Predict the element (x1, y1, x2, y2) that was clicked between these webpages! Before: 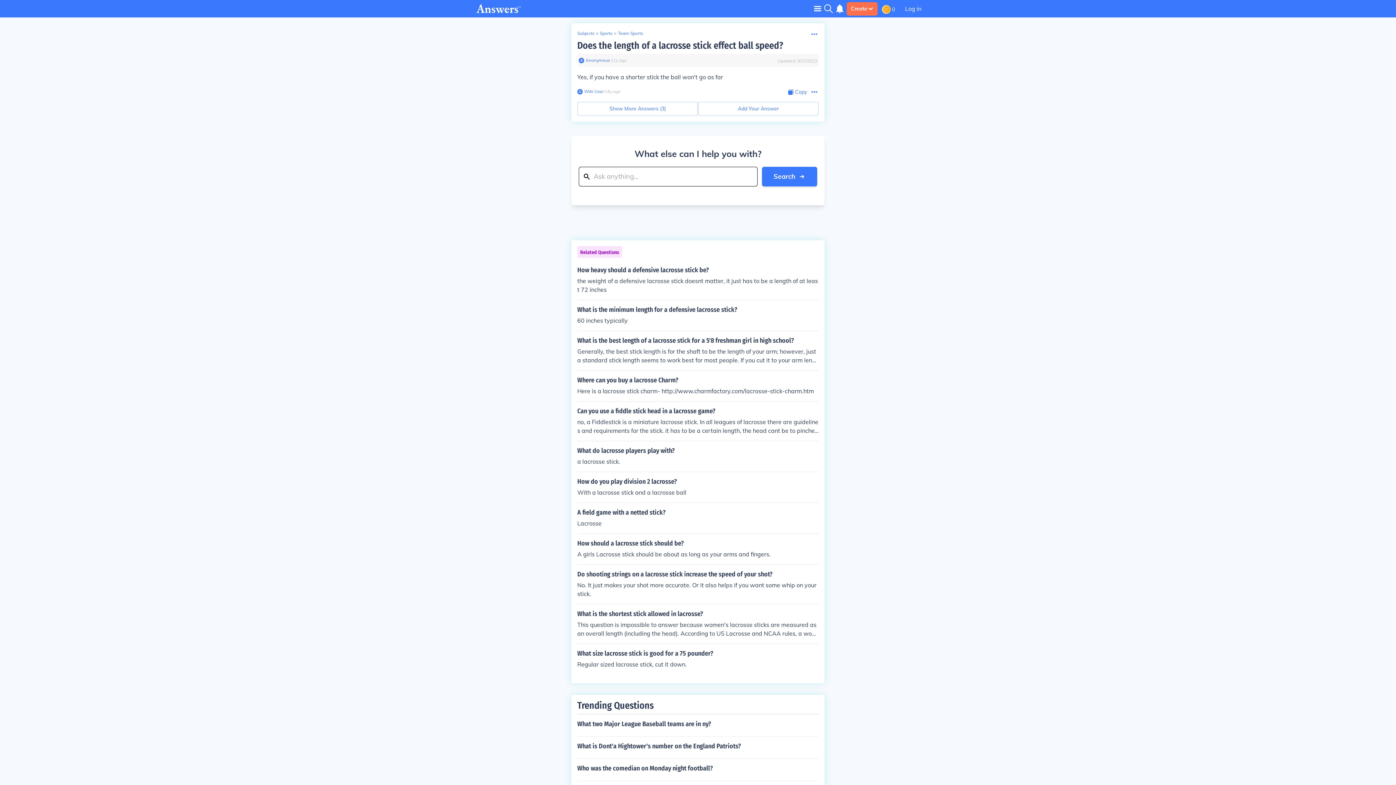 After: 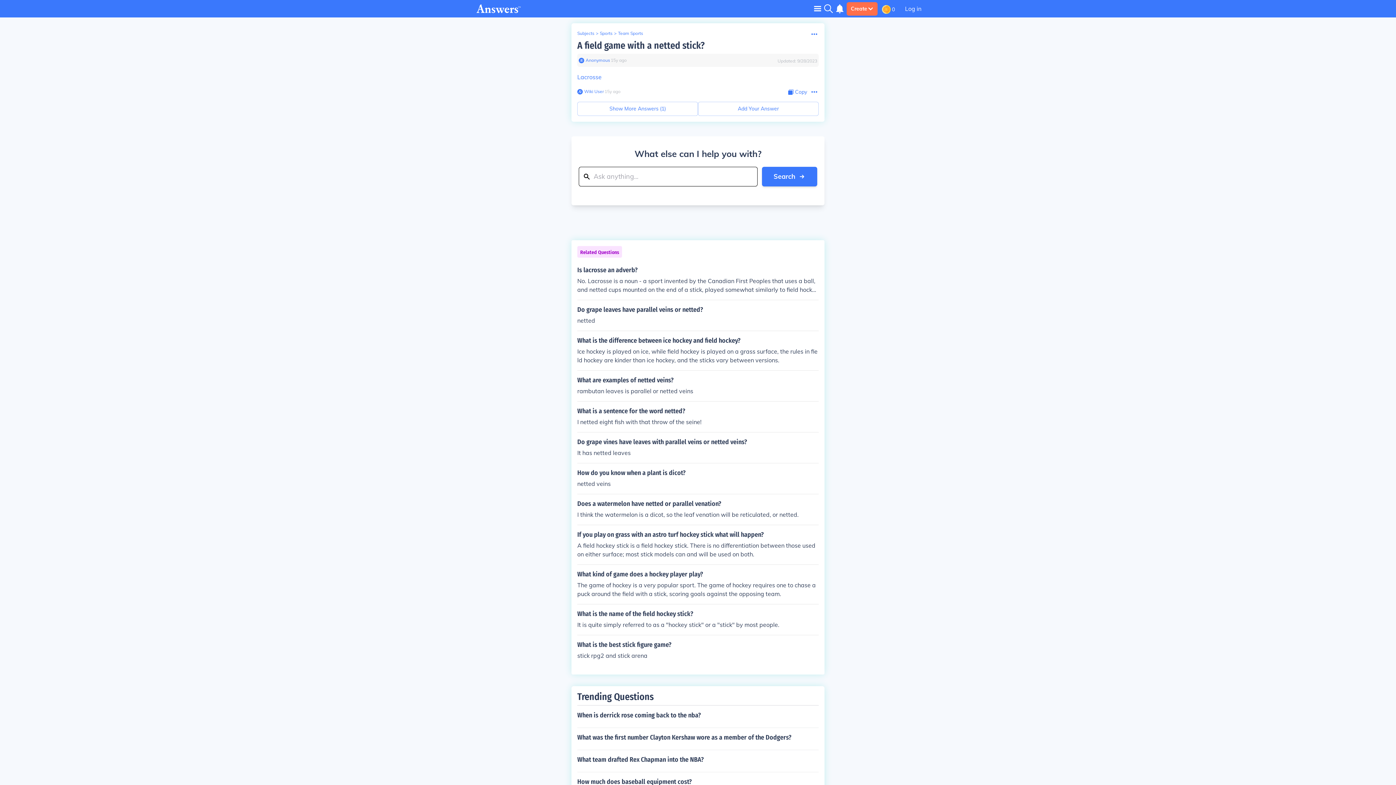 Action: label: A field game with a netted stick?

Lacrosse bbox: (577, 509, 818, 528)